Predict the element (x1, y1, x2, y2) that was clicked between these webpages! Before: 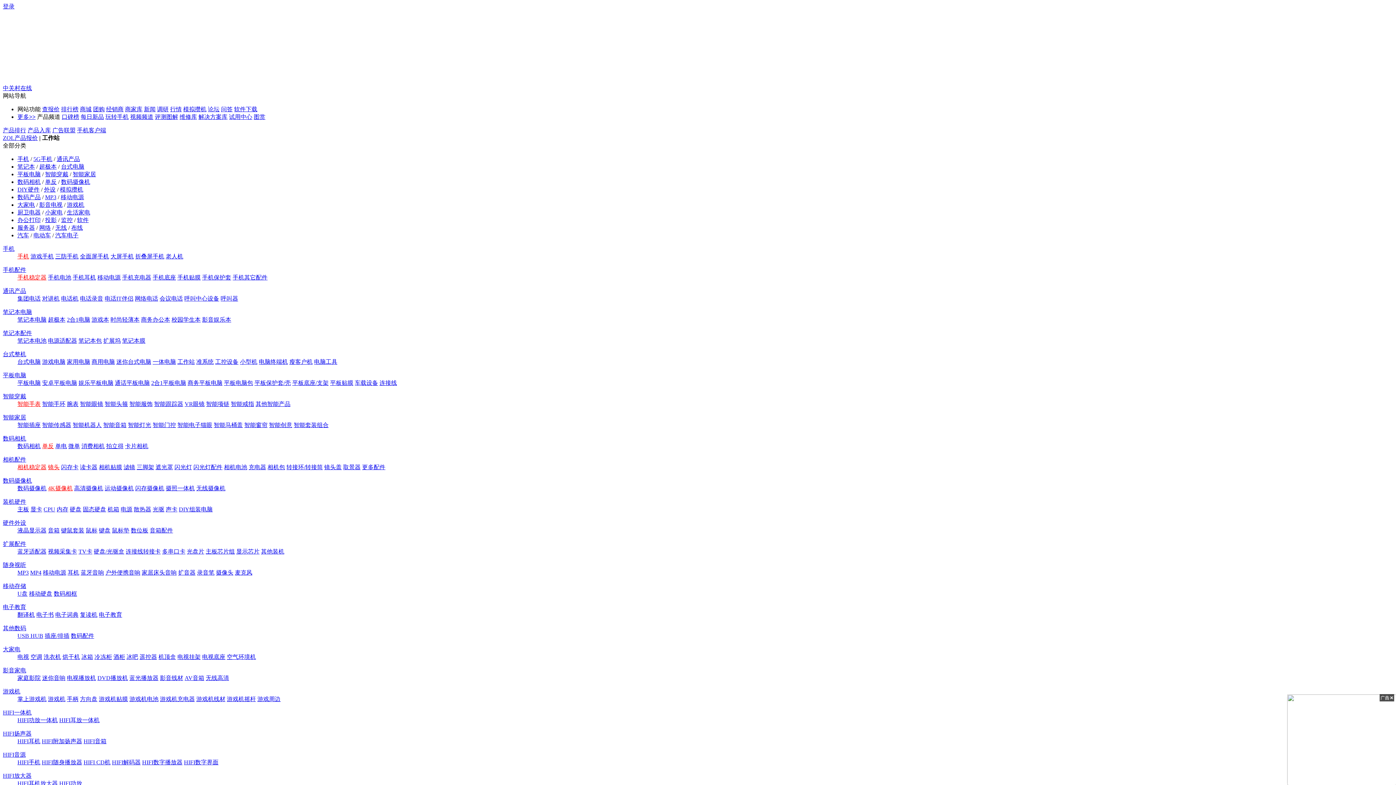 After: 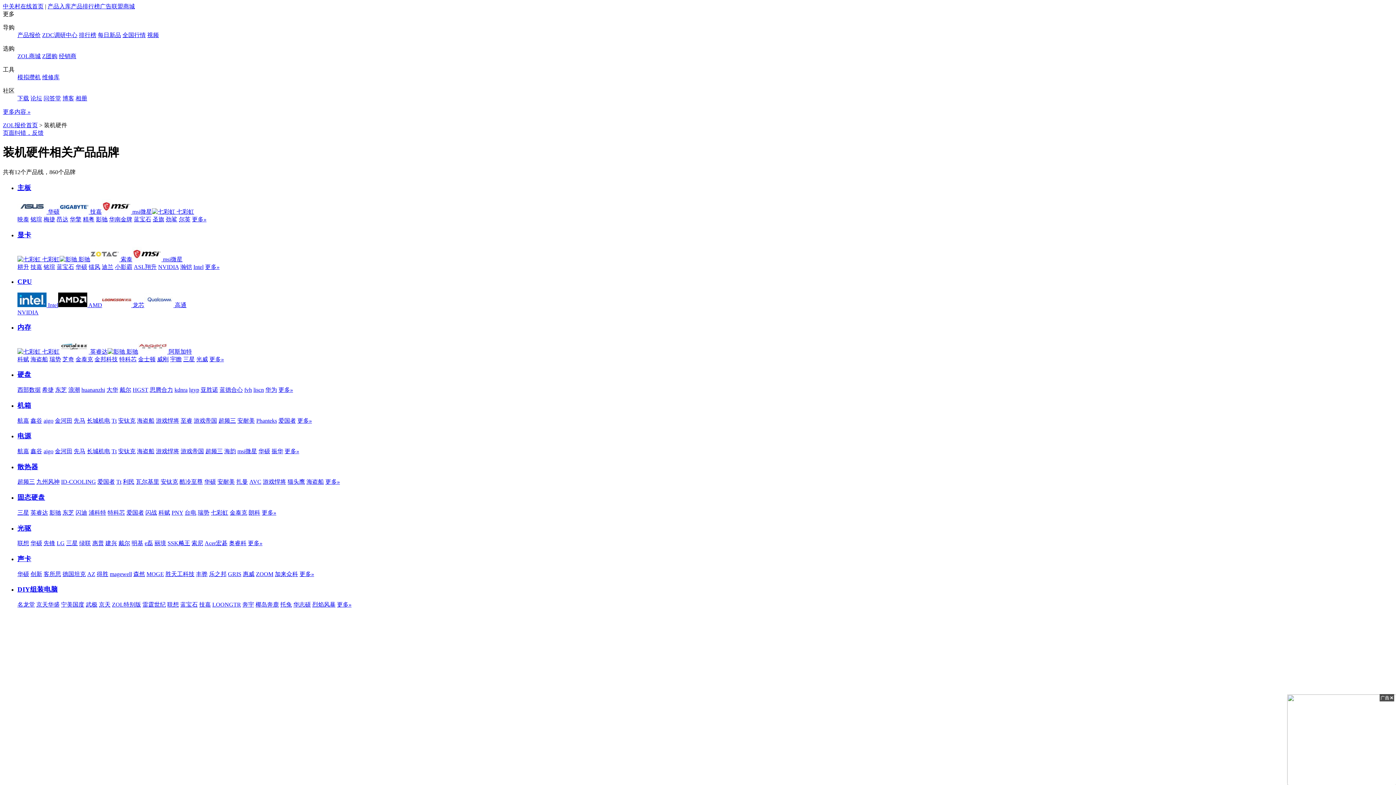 Action: bbox: (17, 186, 39, 192) label: DIY硬件